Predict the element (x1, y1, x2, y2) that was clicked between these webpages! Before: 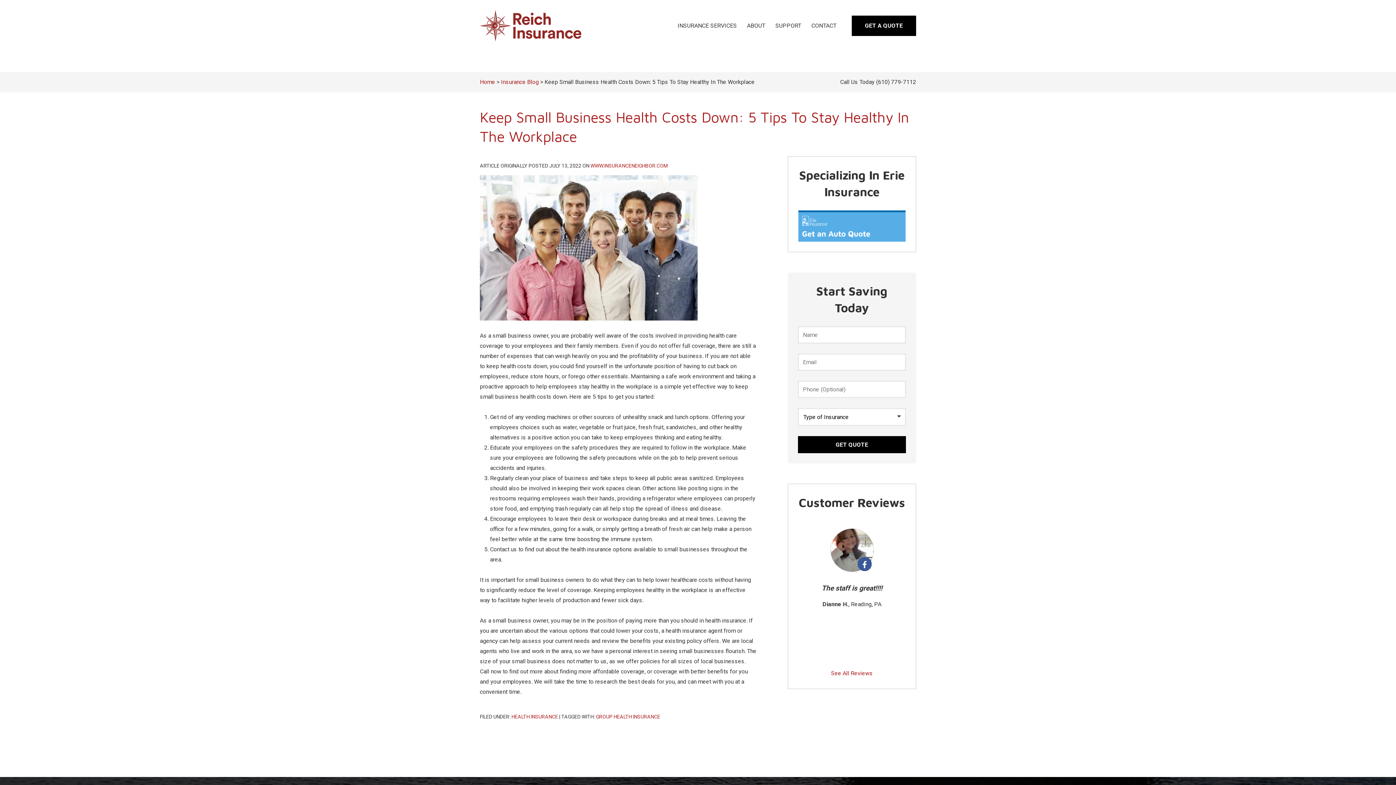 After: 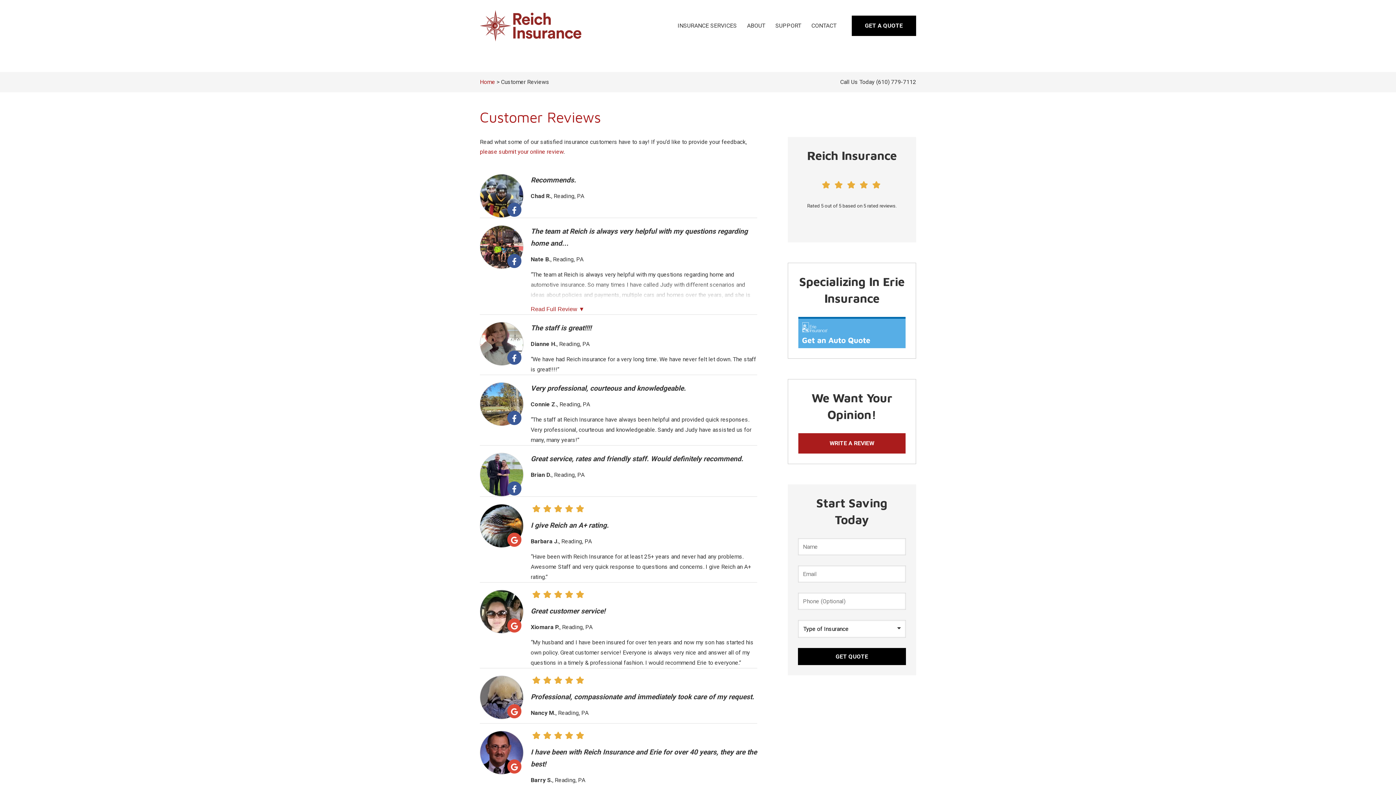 Action: label: See All Reviews bbox: (798, 521, 905, 679)